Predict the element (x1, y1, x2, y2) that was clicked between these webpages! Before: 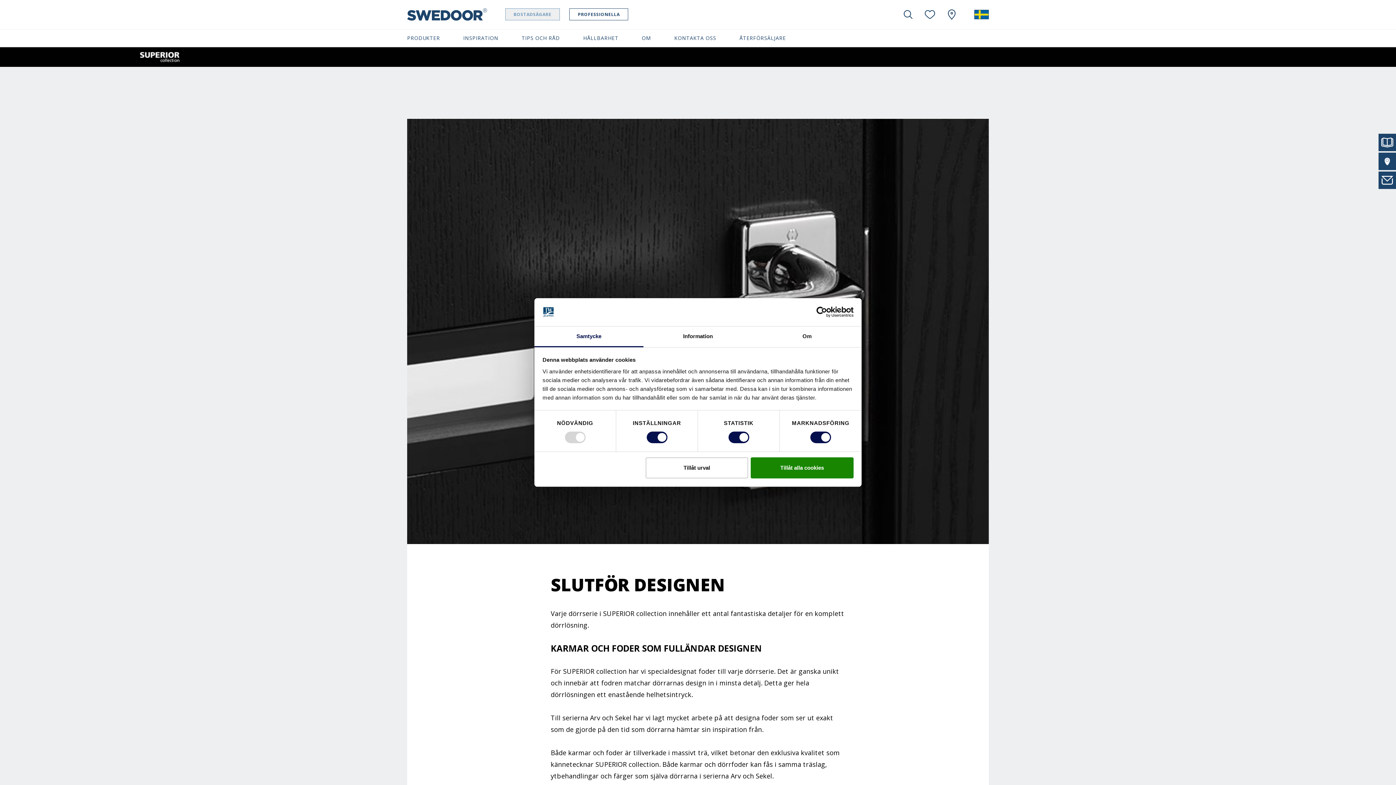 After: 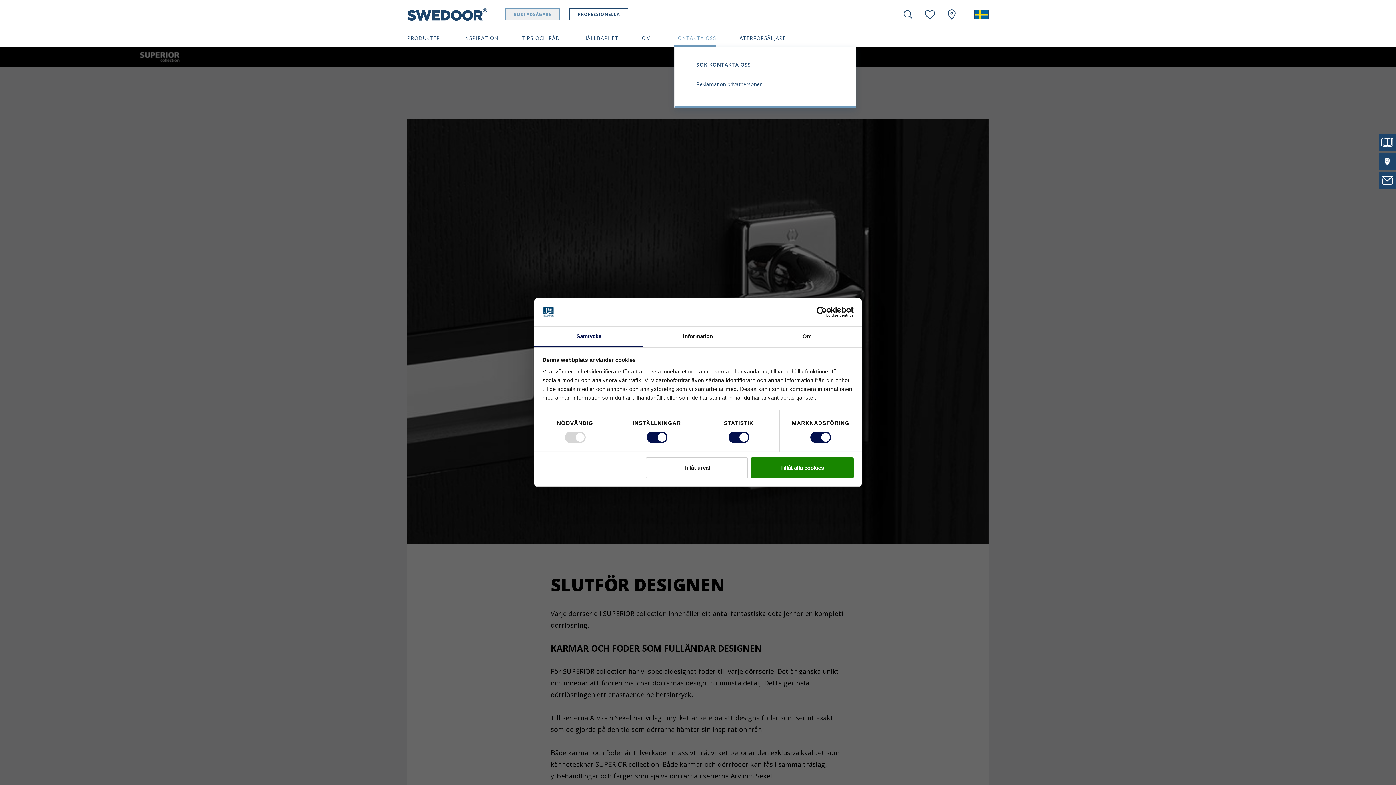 Action: bbox: (674, 29, 716, 46) label: KONTAKTA OSS